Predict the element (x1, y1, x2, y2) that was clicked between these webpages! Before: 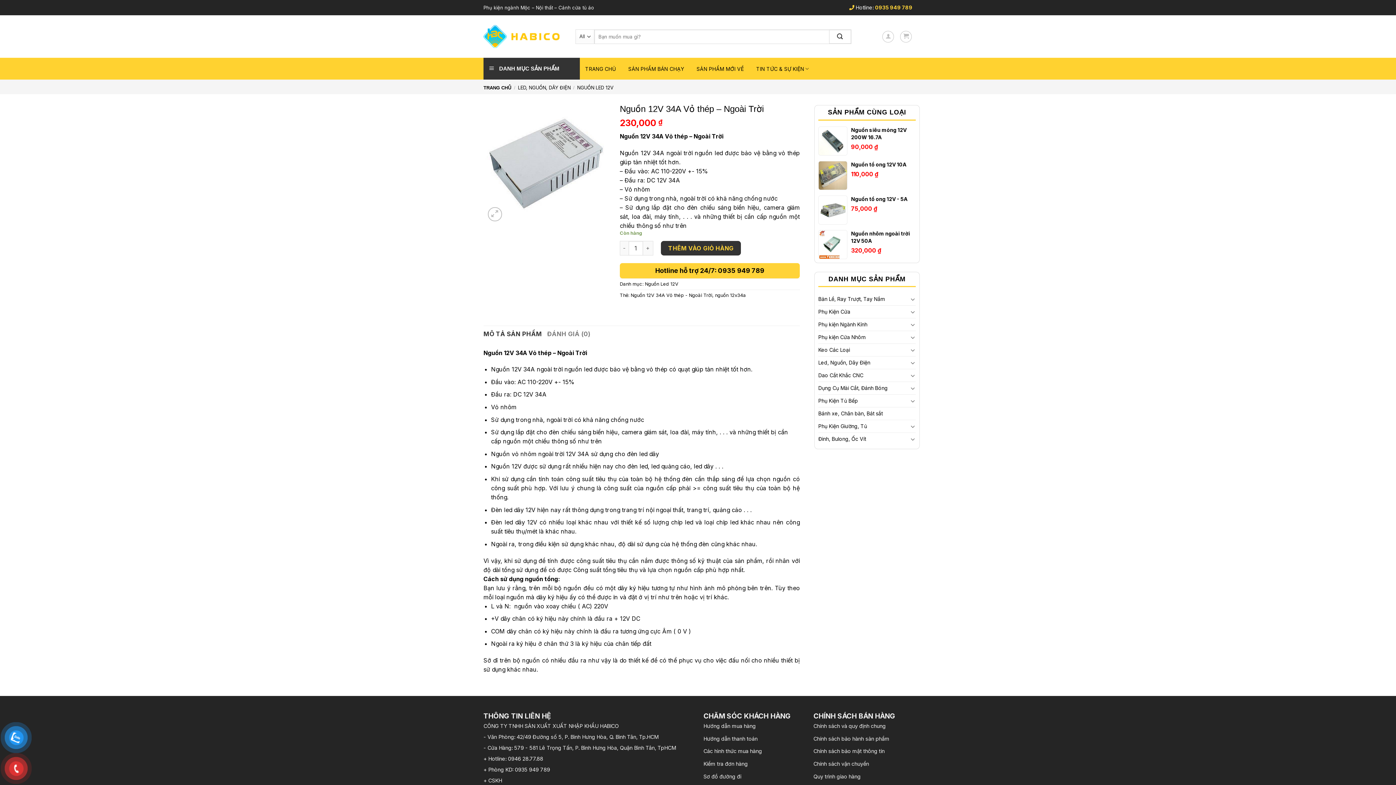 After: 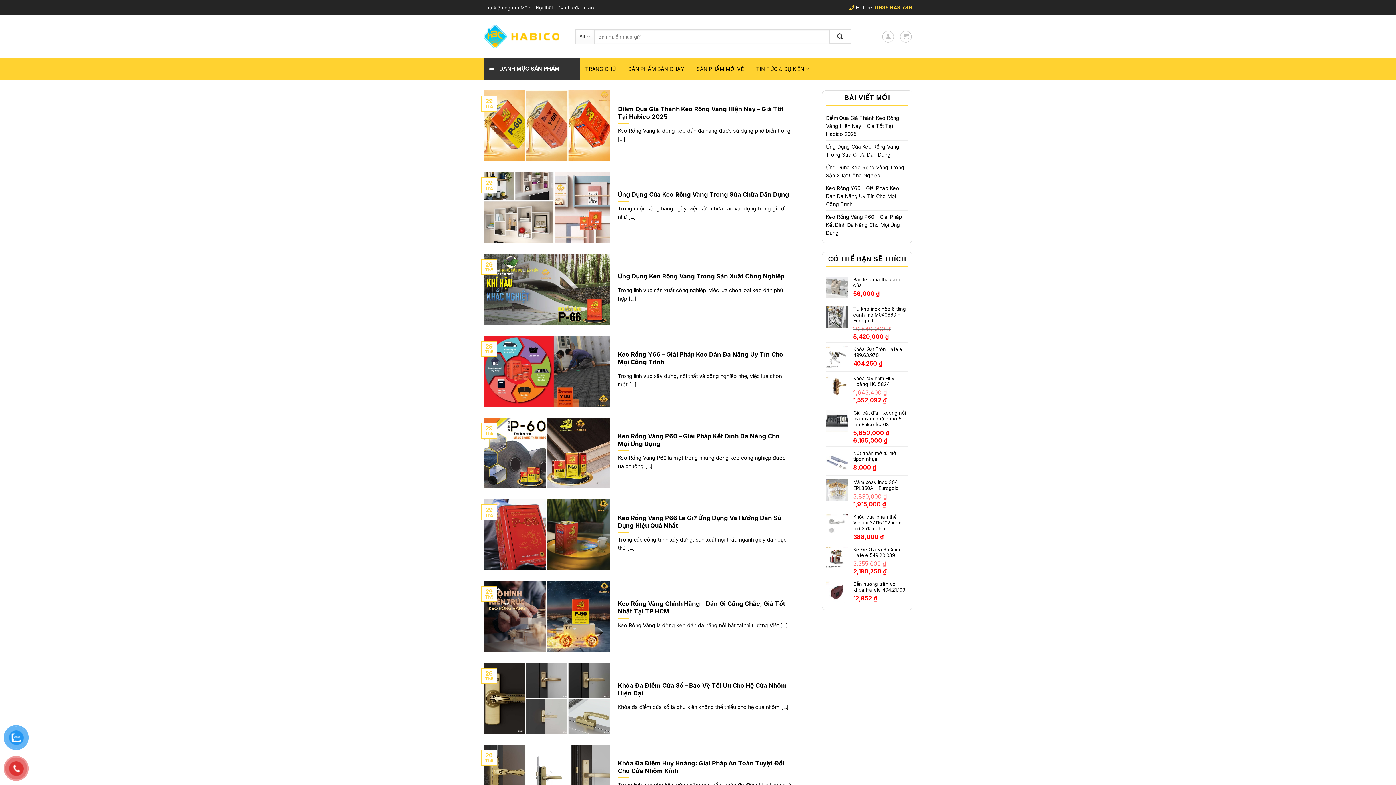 Action: bbox: (756, 61, 809, 75) label: TIN TỨC & SỰ KIỆN